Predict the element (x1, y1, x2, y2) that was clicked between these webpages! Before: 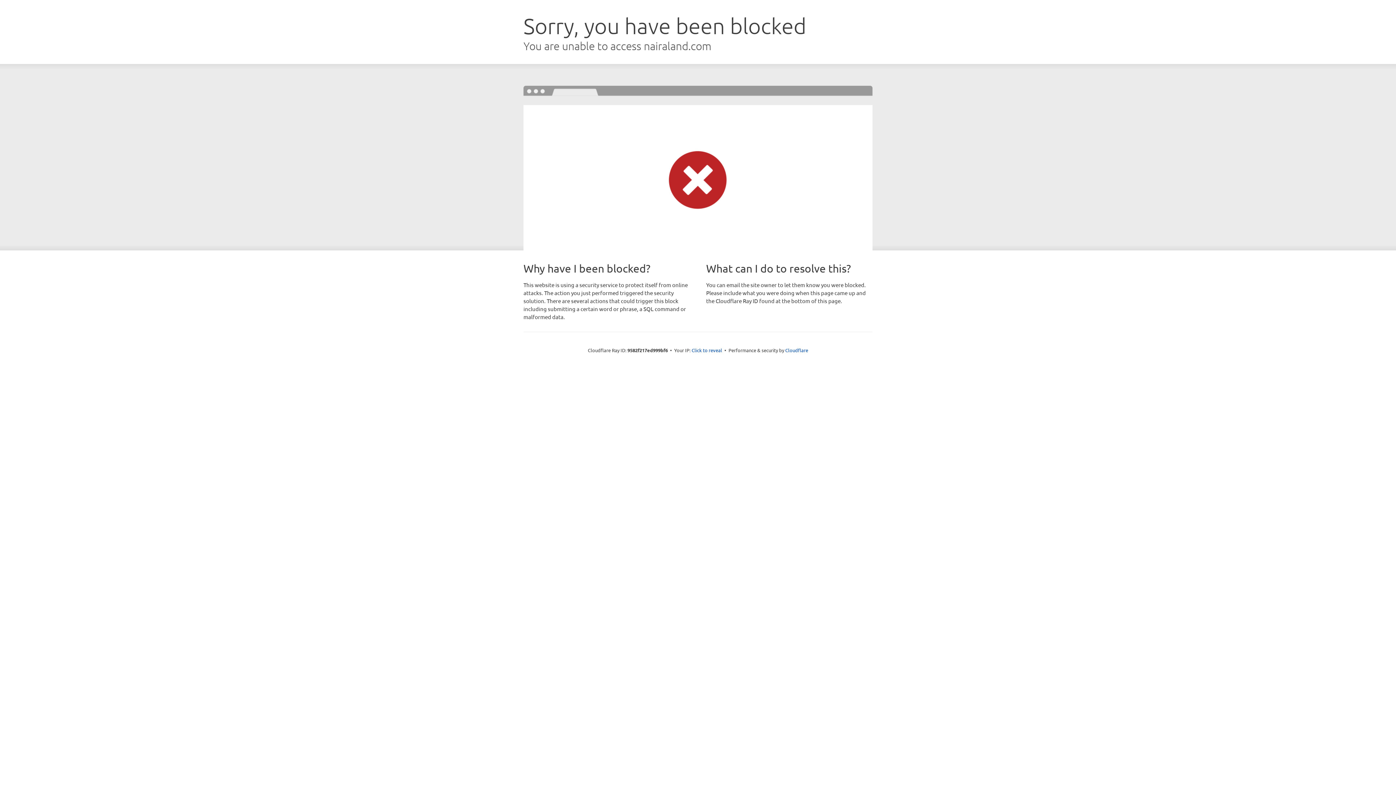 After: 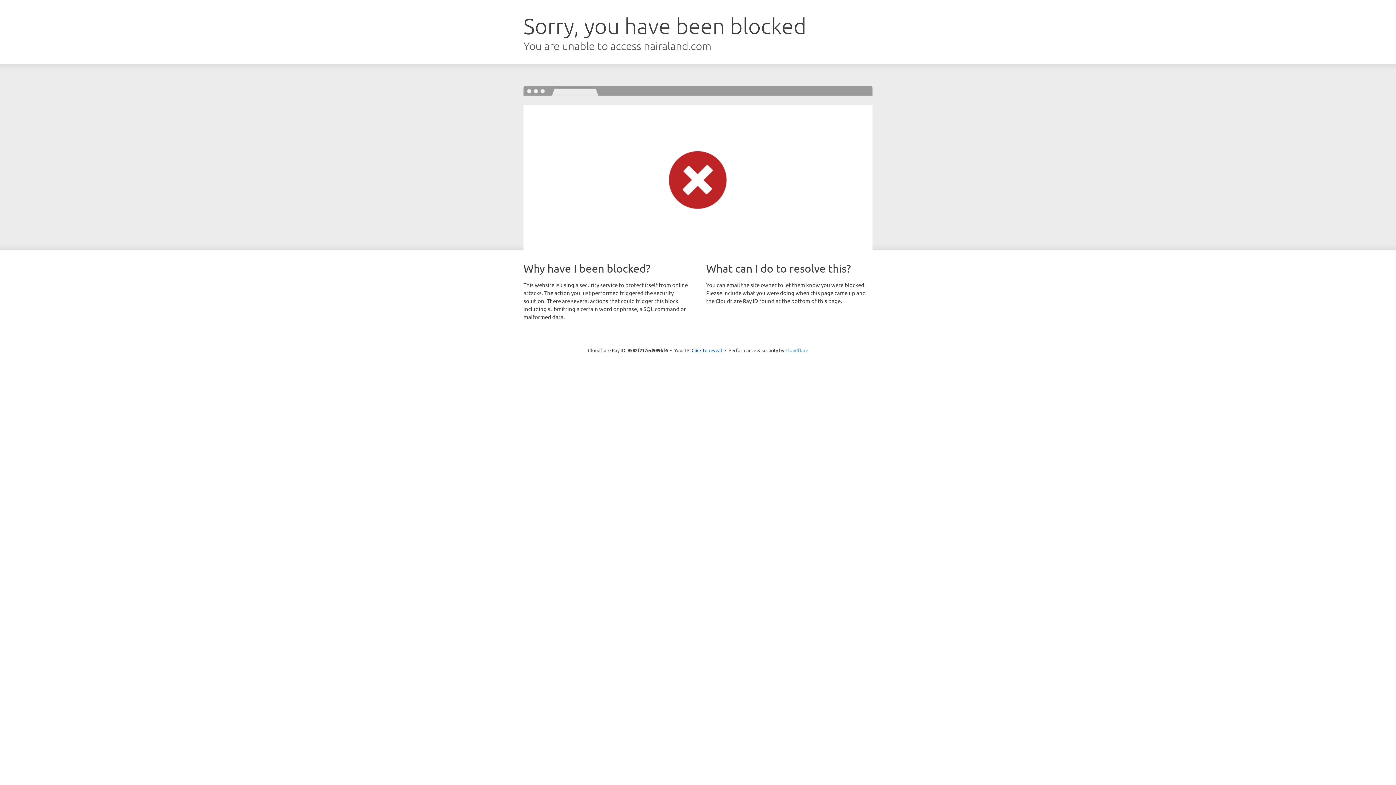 Action: bbox: (785, 347, 808, 353) label: Cloudflare